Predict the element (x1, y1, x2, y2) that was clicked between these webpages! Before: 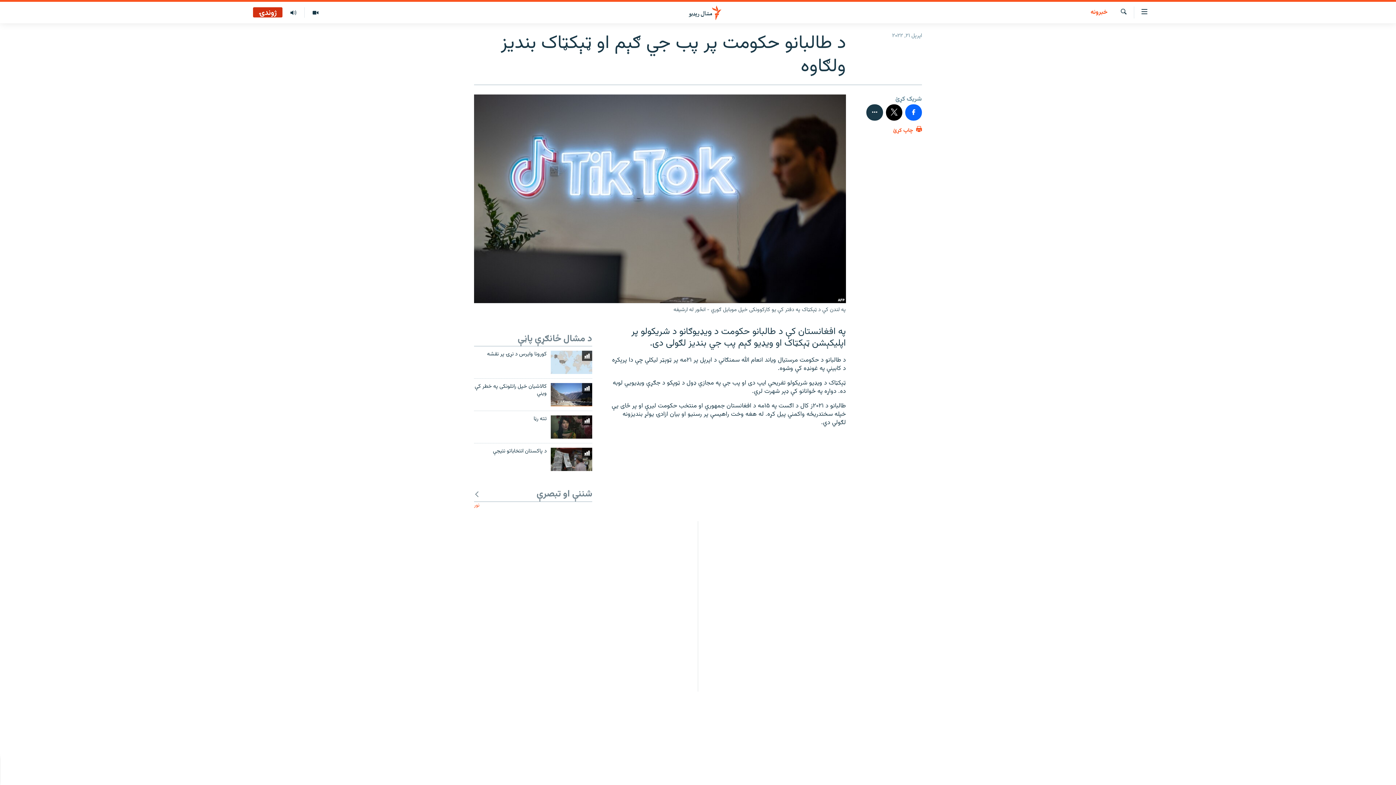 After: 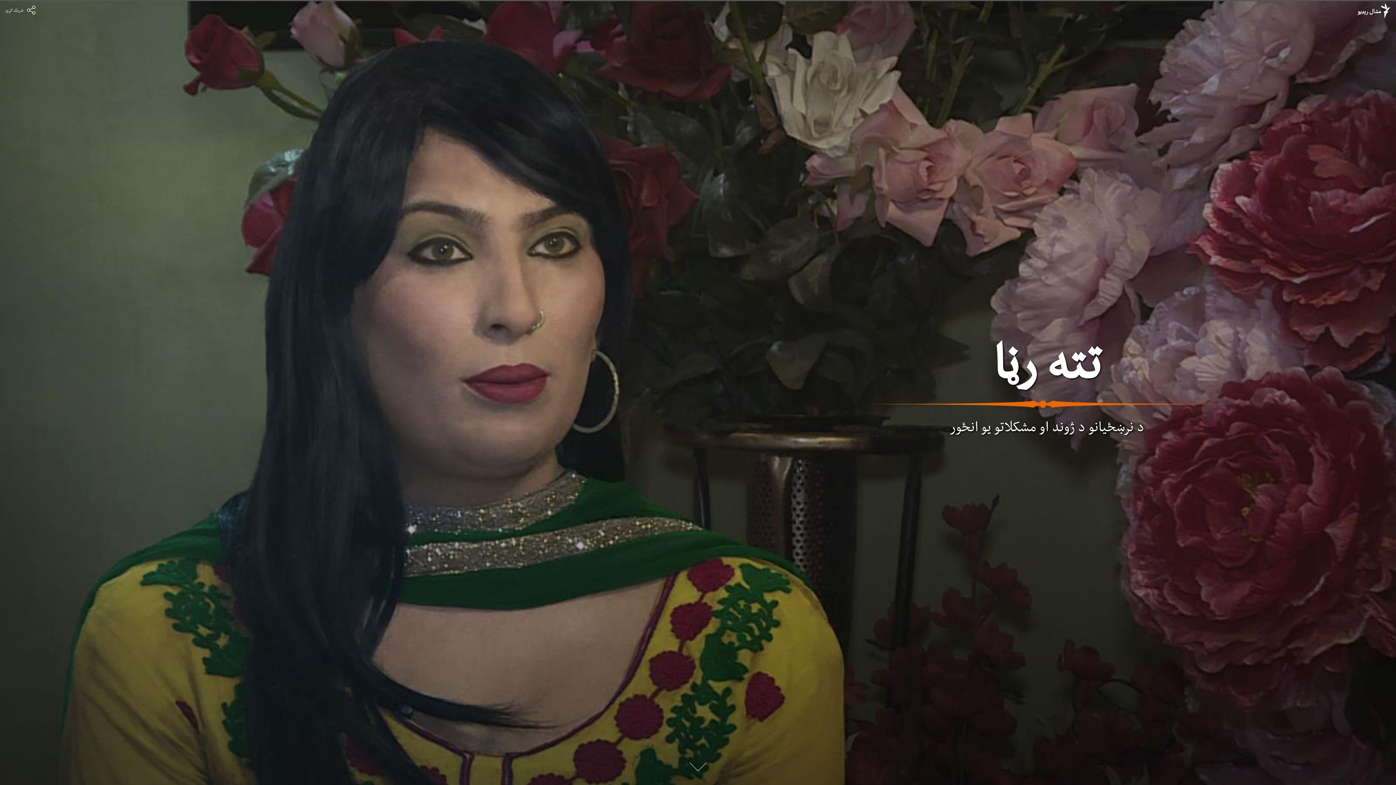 Action: label: تته رڼا bbox: (474, 415, 546, 426)